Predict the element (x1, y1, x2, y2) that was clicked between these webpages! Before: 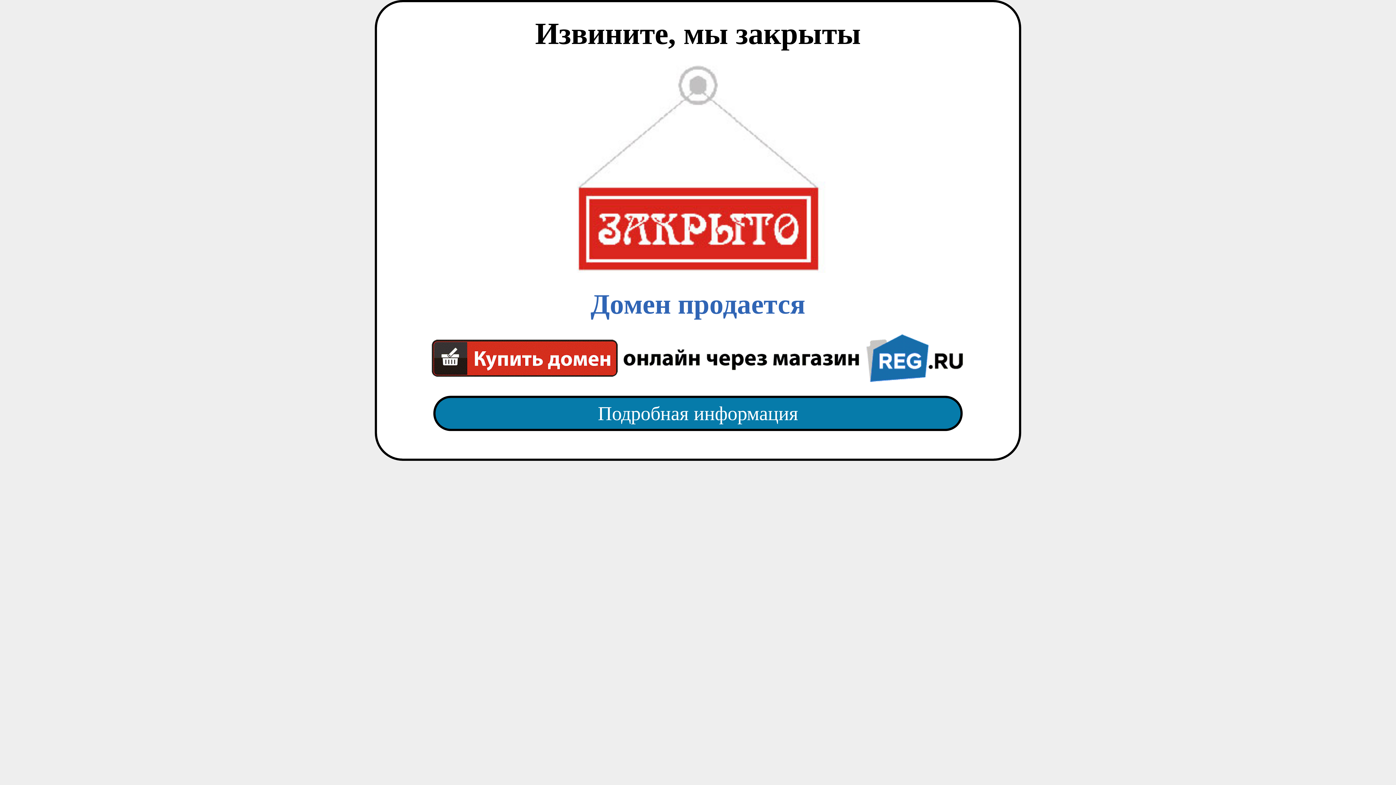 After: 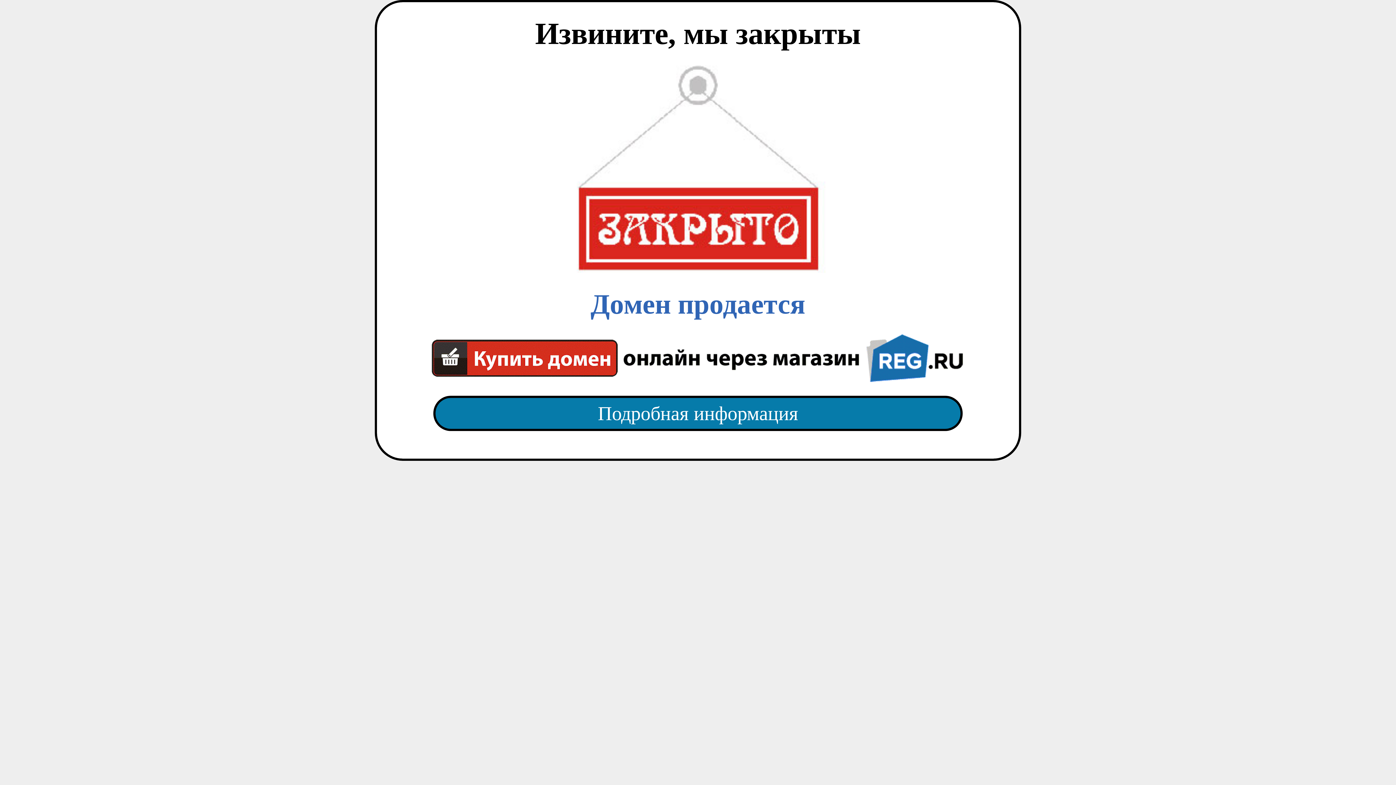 Action: label: Подробная информация bbox: (418, 382, 977, 445)